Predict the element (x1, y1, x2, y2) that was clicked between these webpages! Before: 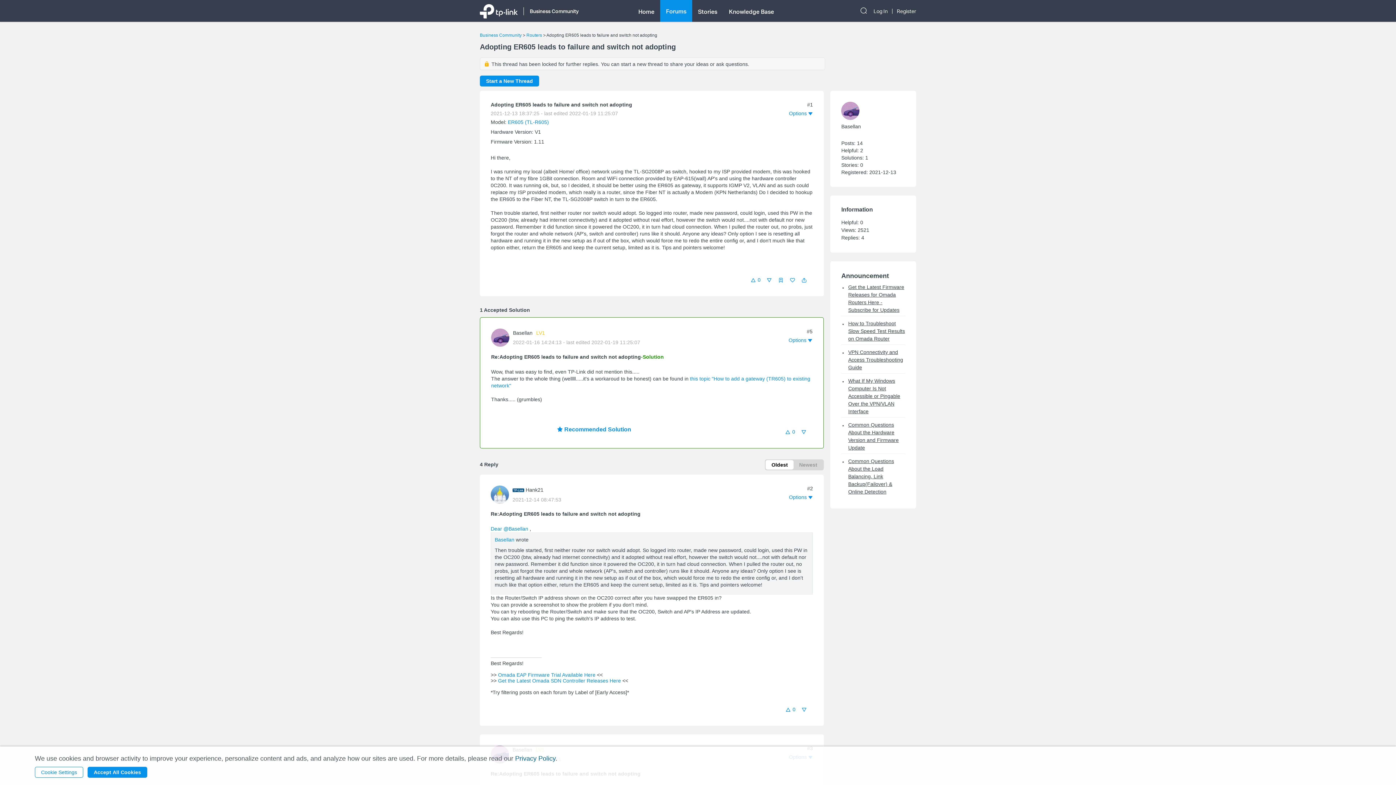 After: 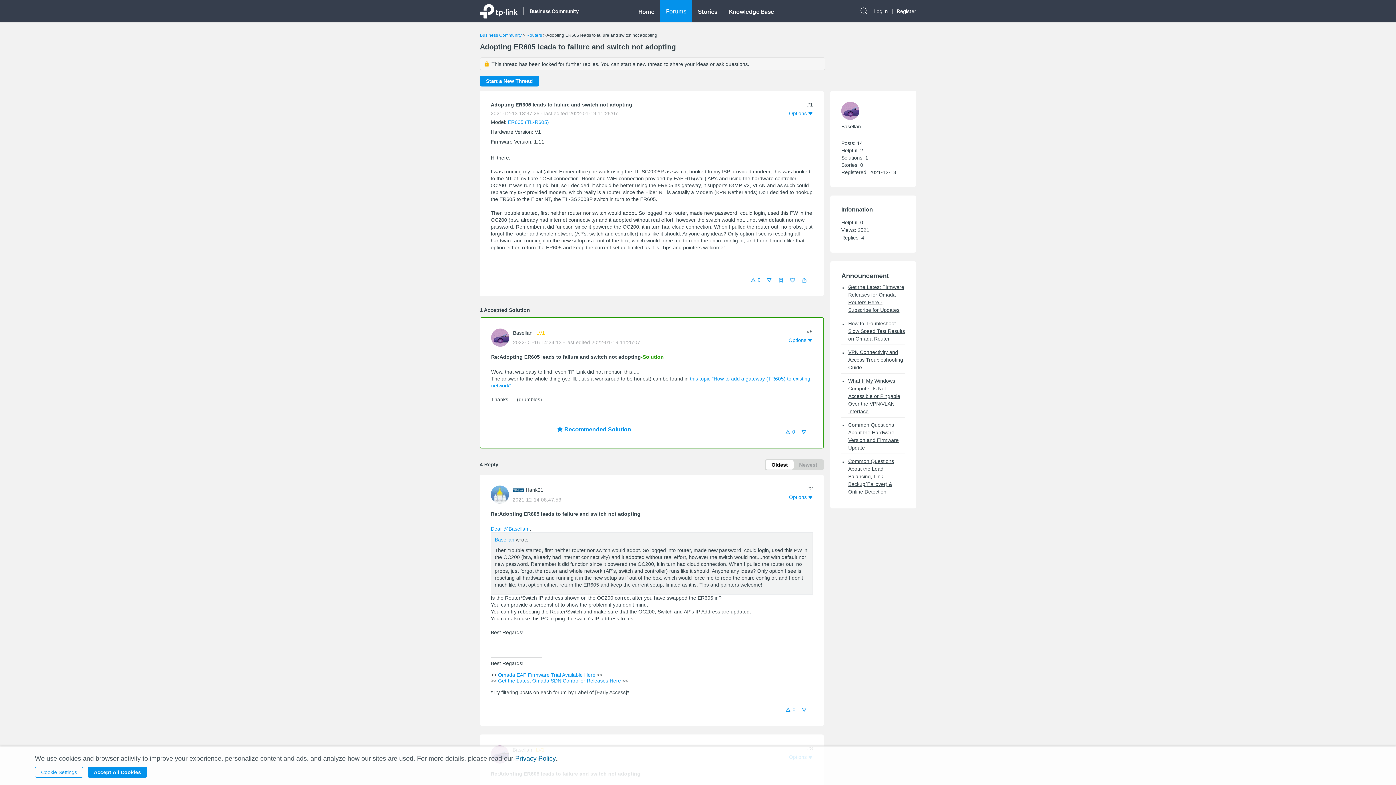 Action: bbox: (496, 678, 622, 684) label:  Get the Latest Omada SDN Controller Releases Here 